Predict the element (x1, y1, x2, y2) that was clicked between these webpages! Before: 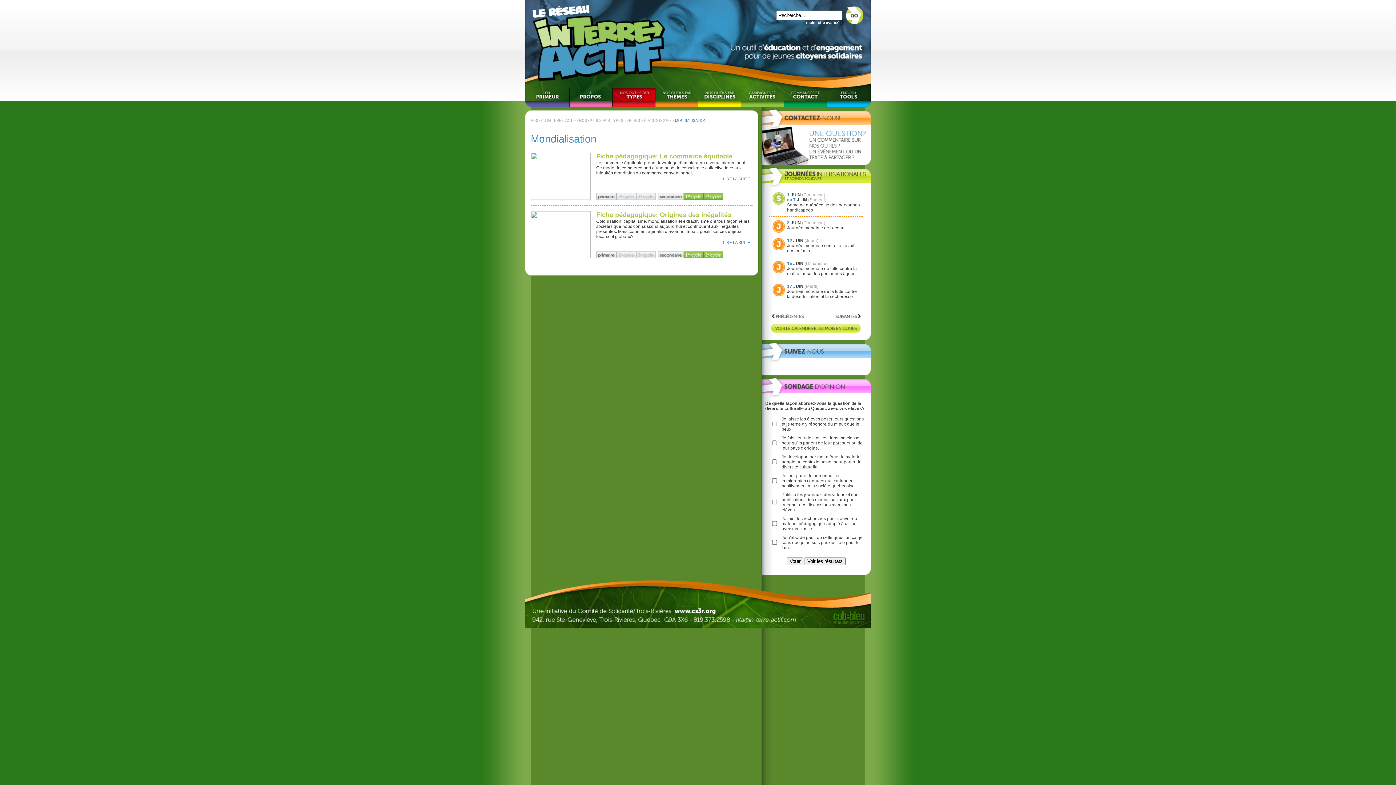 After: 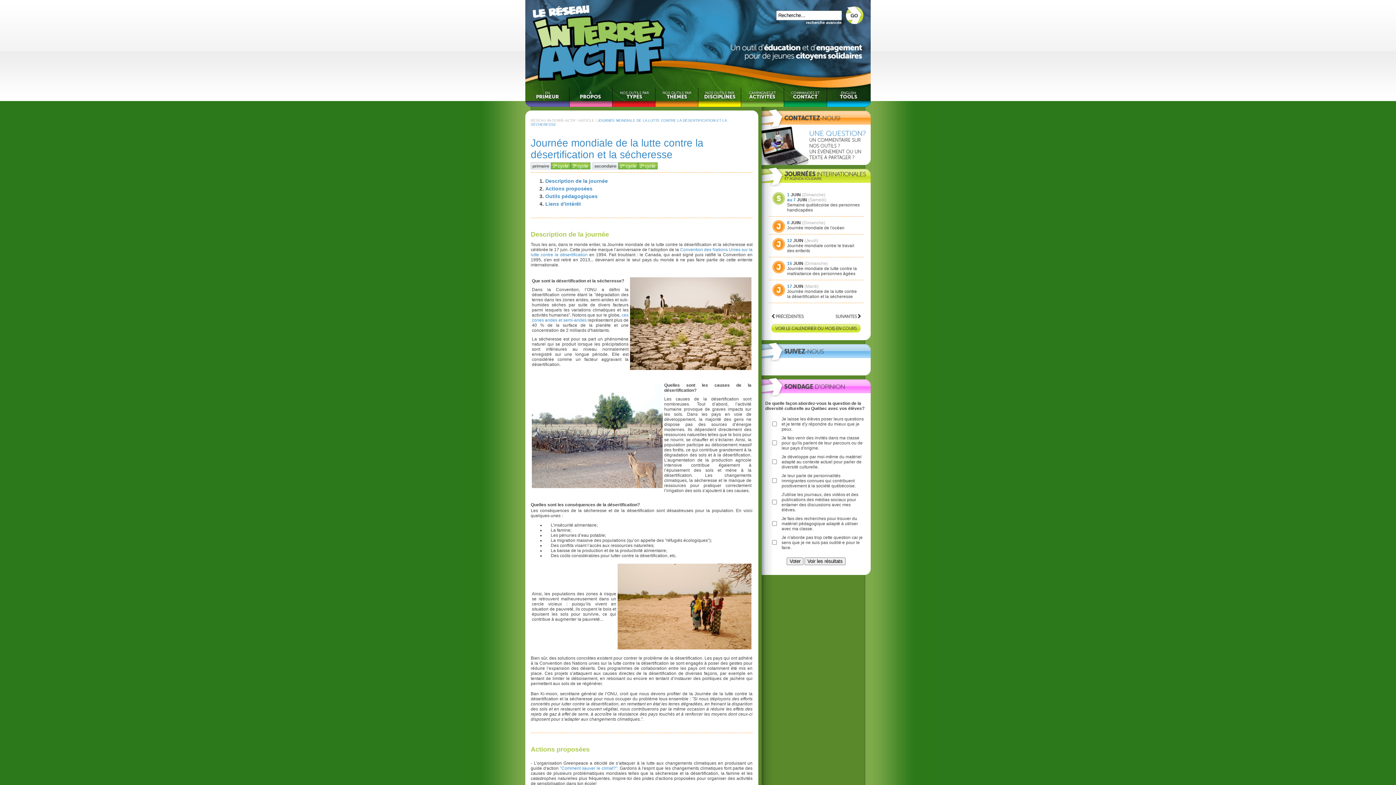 Action: label: Journée mondiale de la lutte contre la désertification et la sécheresse bbox: (787, 289, 857, 299)